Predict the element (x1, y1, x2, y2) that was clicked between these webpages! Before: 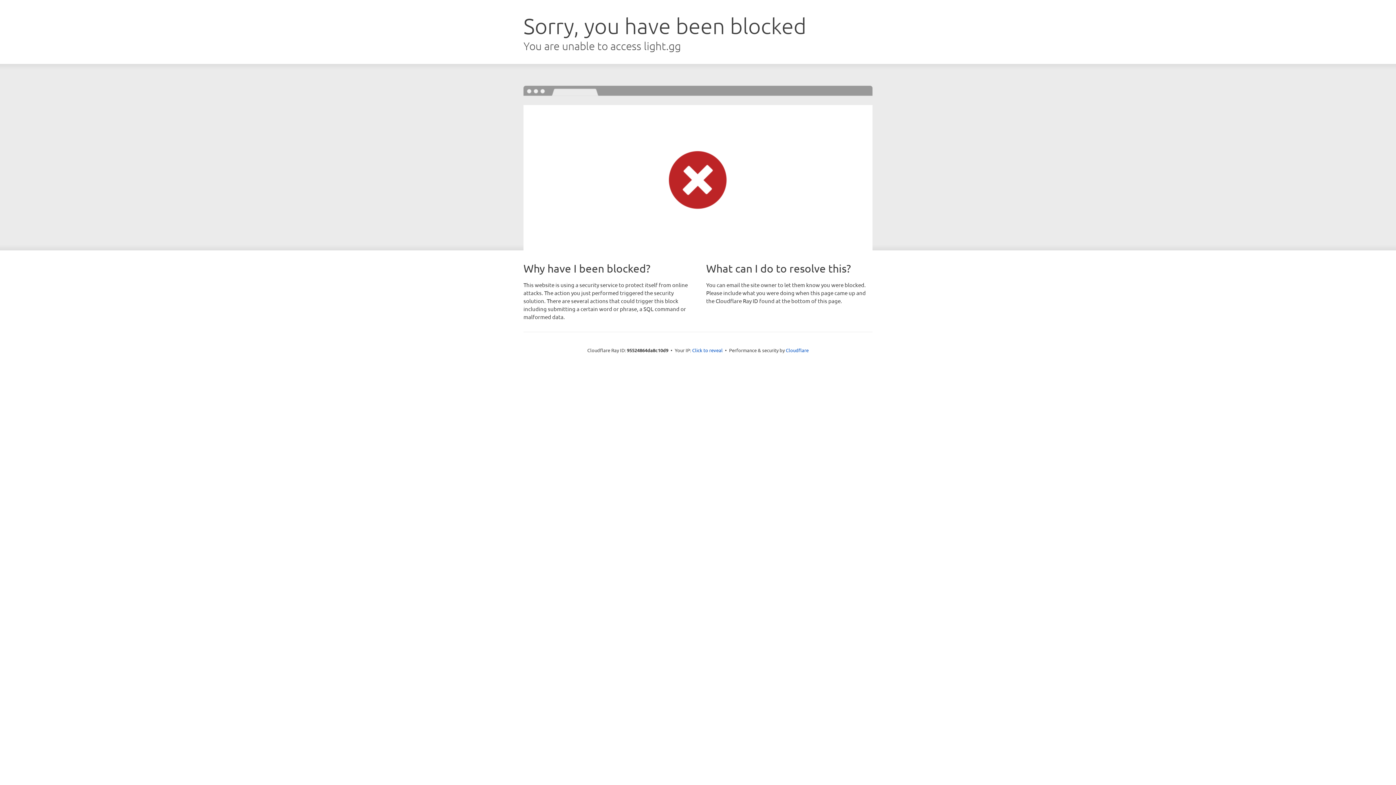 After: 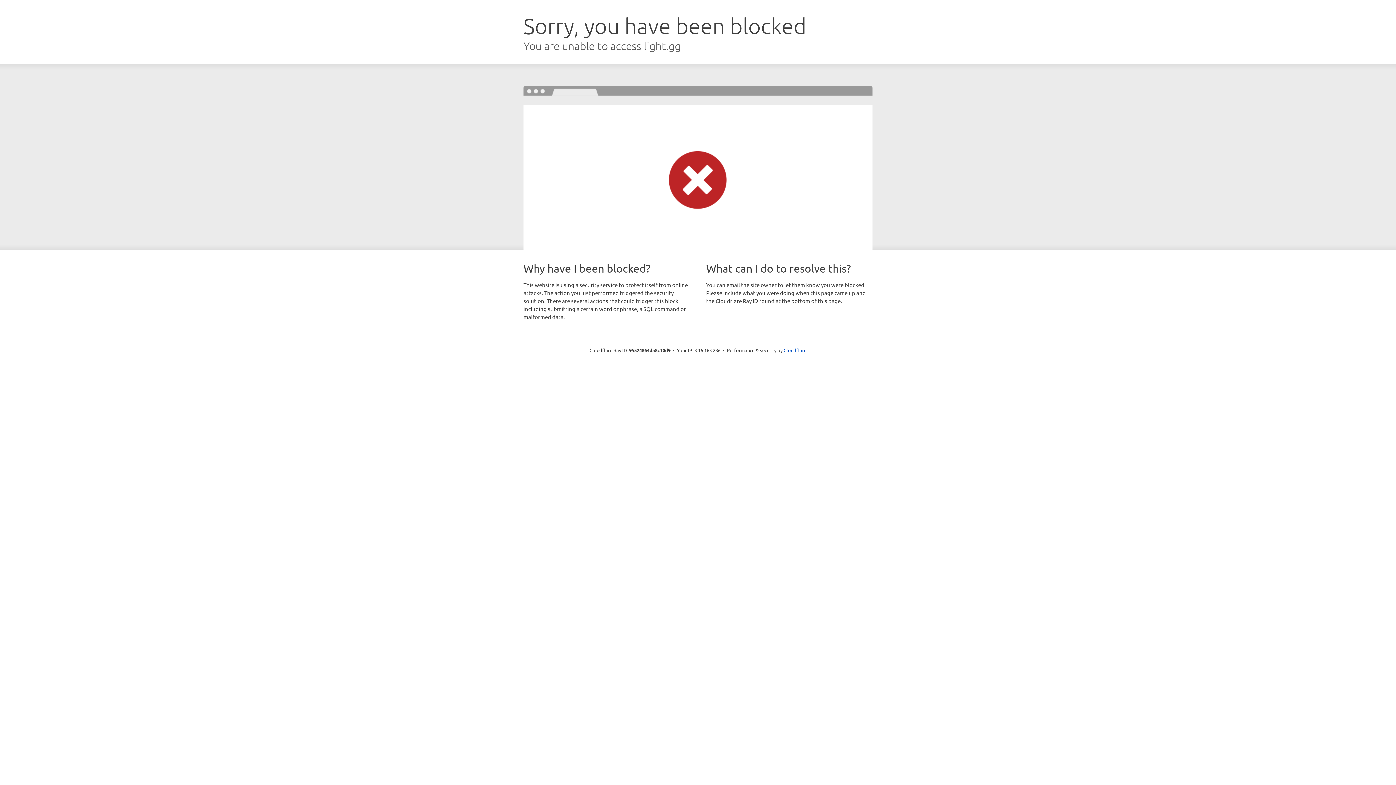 Action: bbox: (692, 346, 722, 353) label: Click to reveal